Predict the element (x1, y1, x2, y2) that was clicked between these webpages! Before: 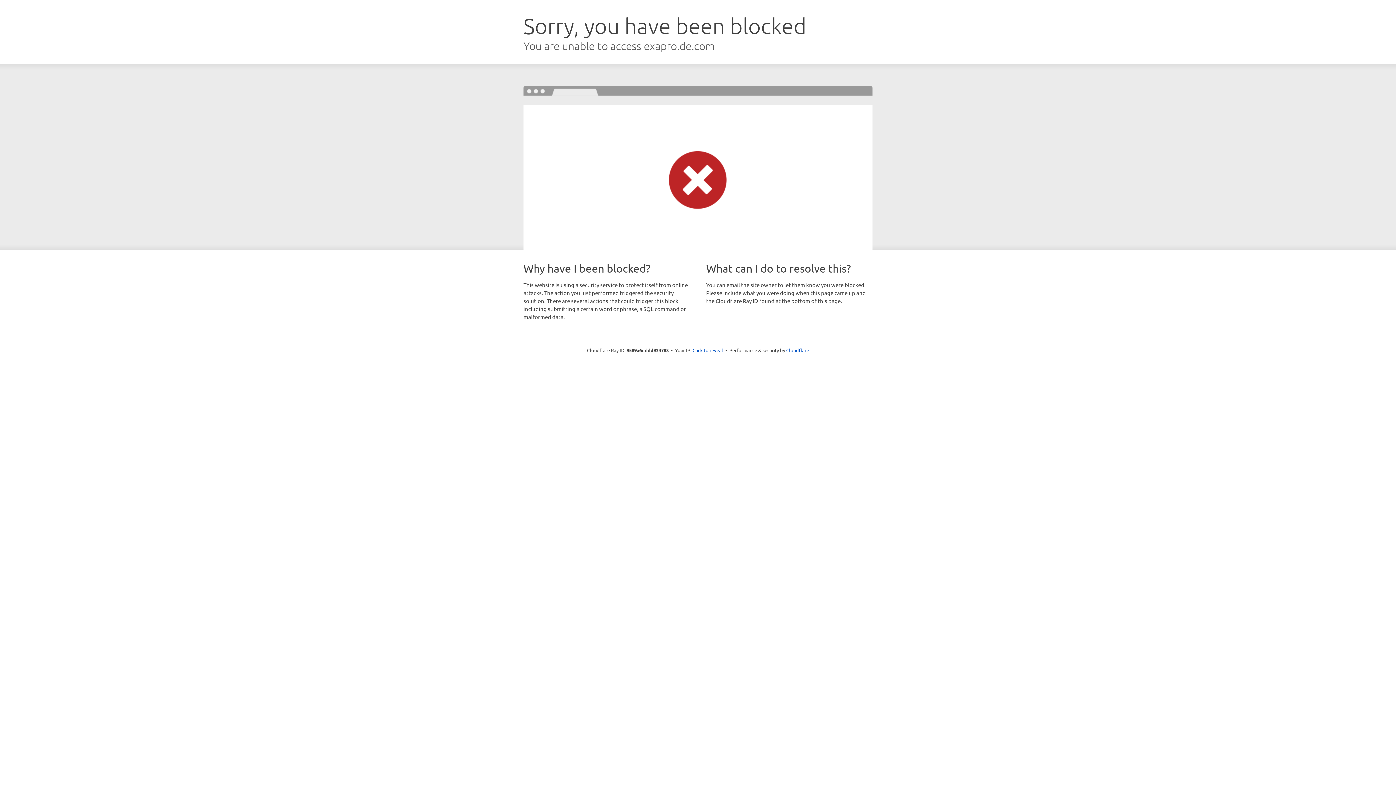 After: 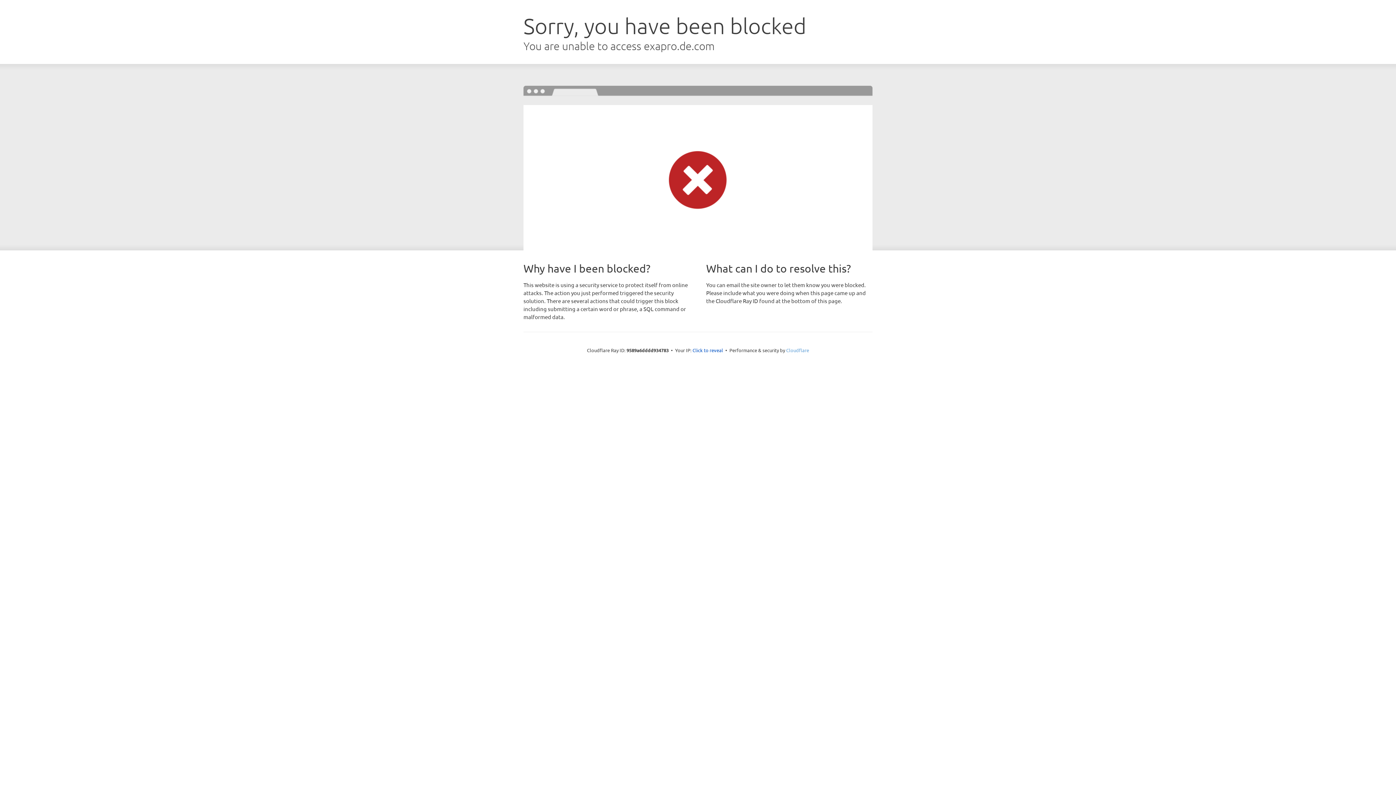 Action: bbox: (786, 347, 809, 353) label: Cloudflare